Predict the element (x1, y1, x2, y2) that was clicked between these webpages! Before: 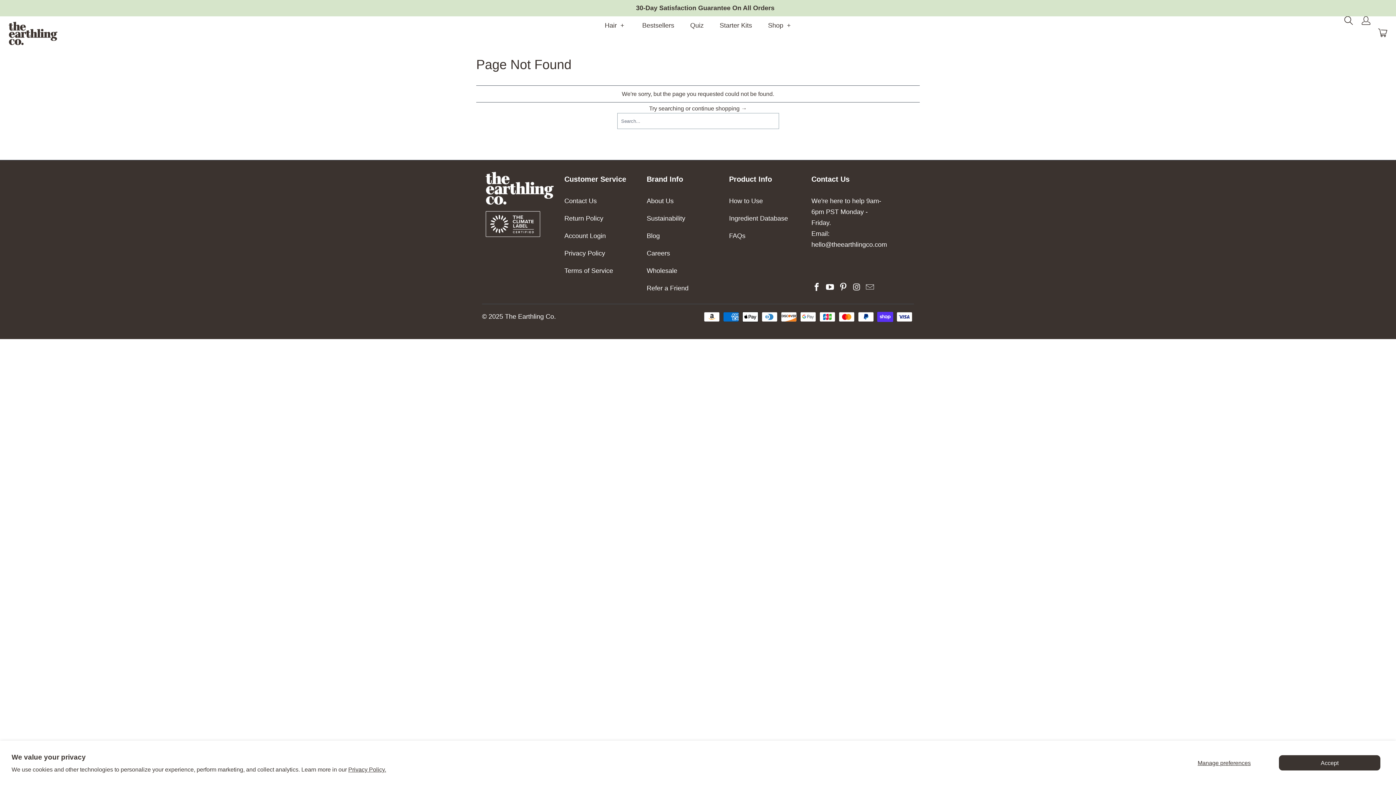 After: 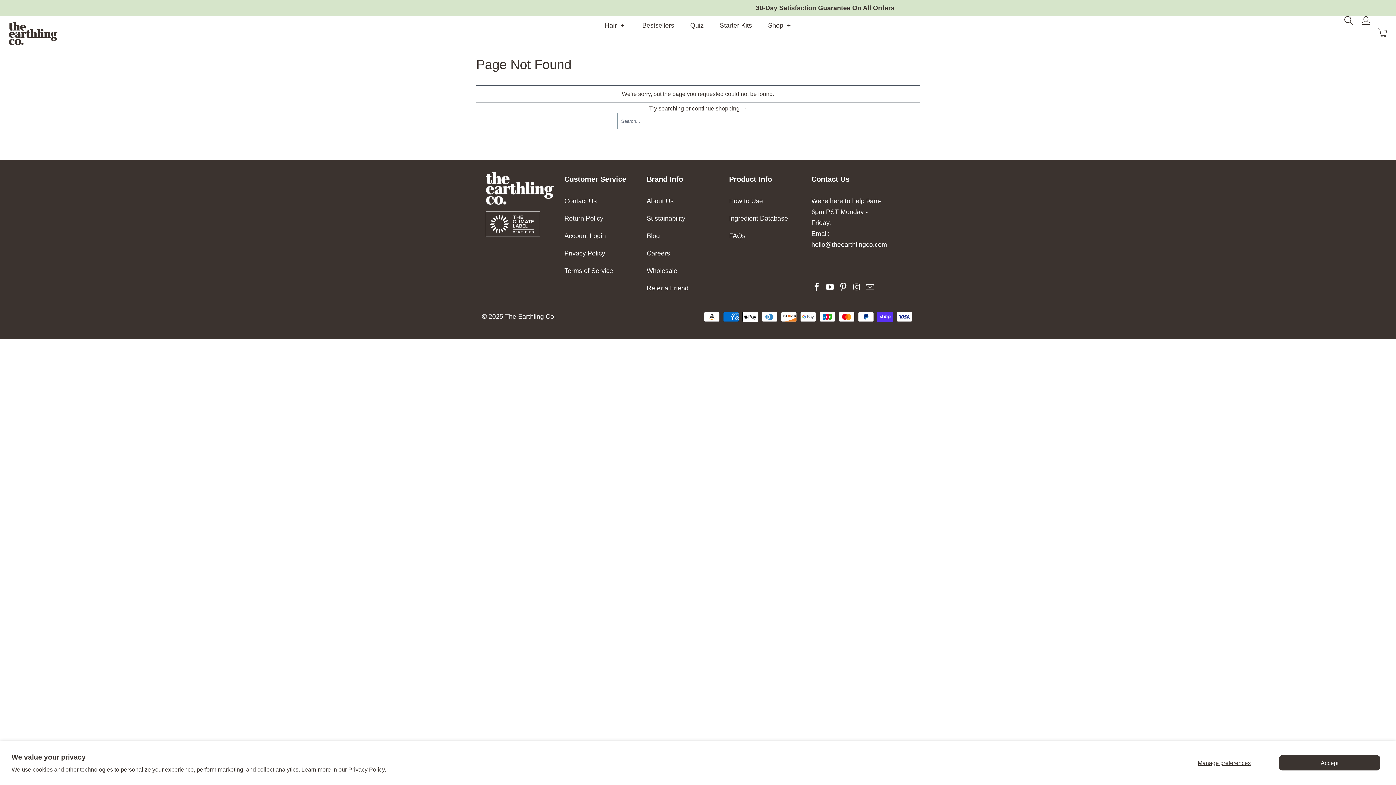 Action: bbox: (811, 282, 822, 292)